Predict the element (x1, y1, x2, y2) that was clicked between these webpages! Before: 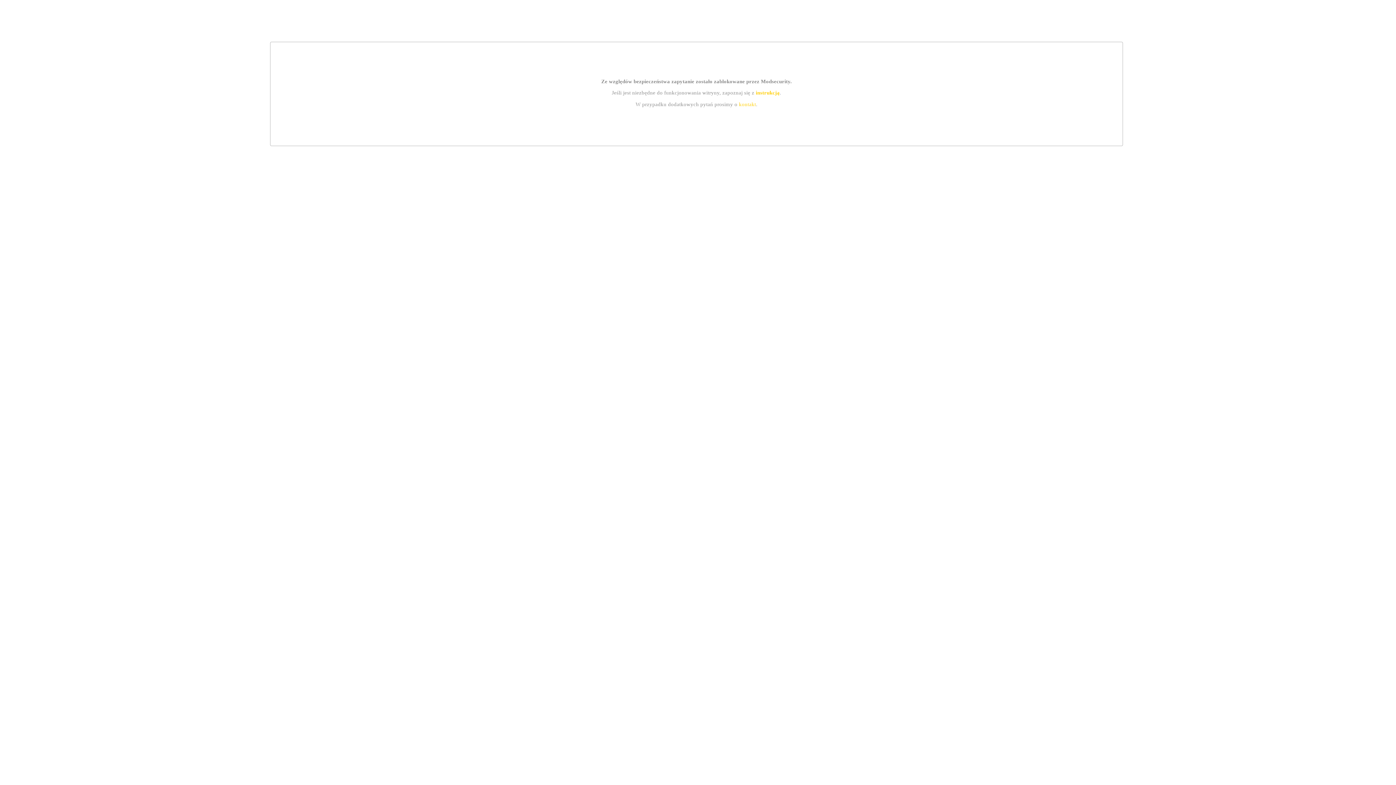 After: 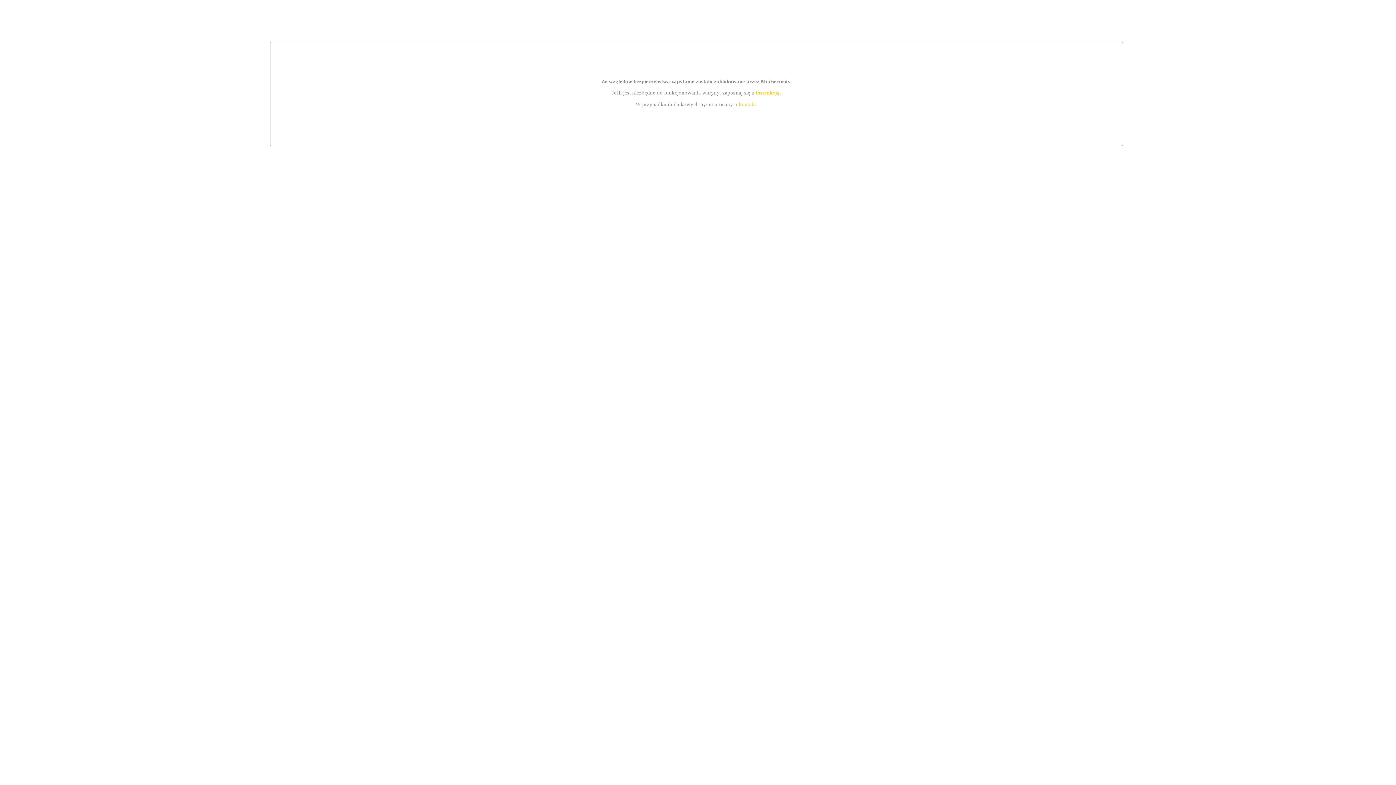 Action: bbox: (739, 101, 756, 107) label: kontakt